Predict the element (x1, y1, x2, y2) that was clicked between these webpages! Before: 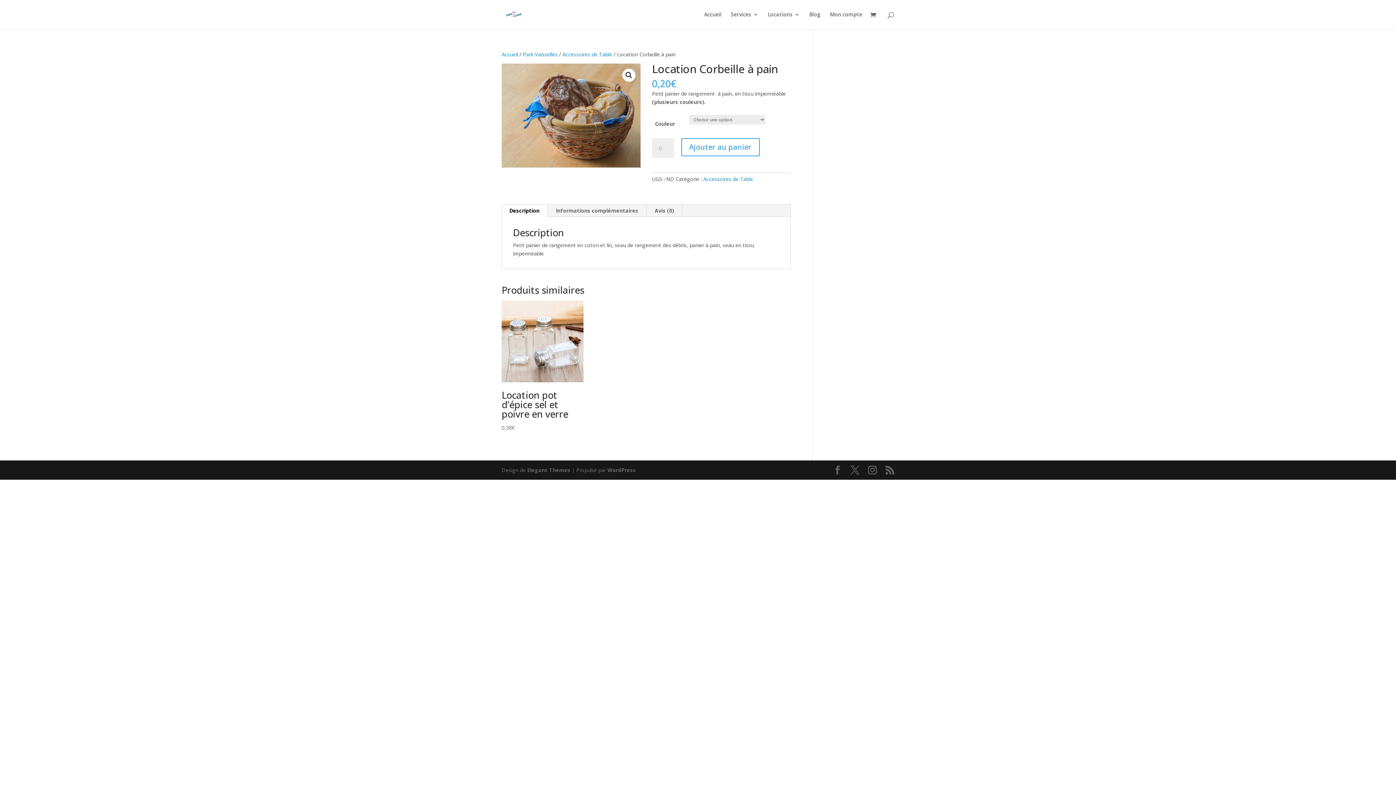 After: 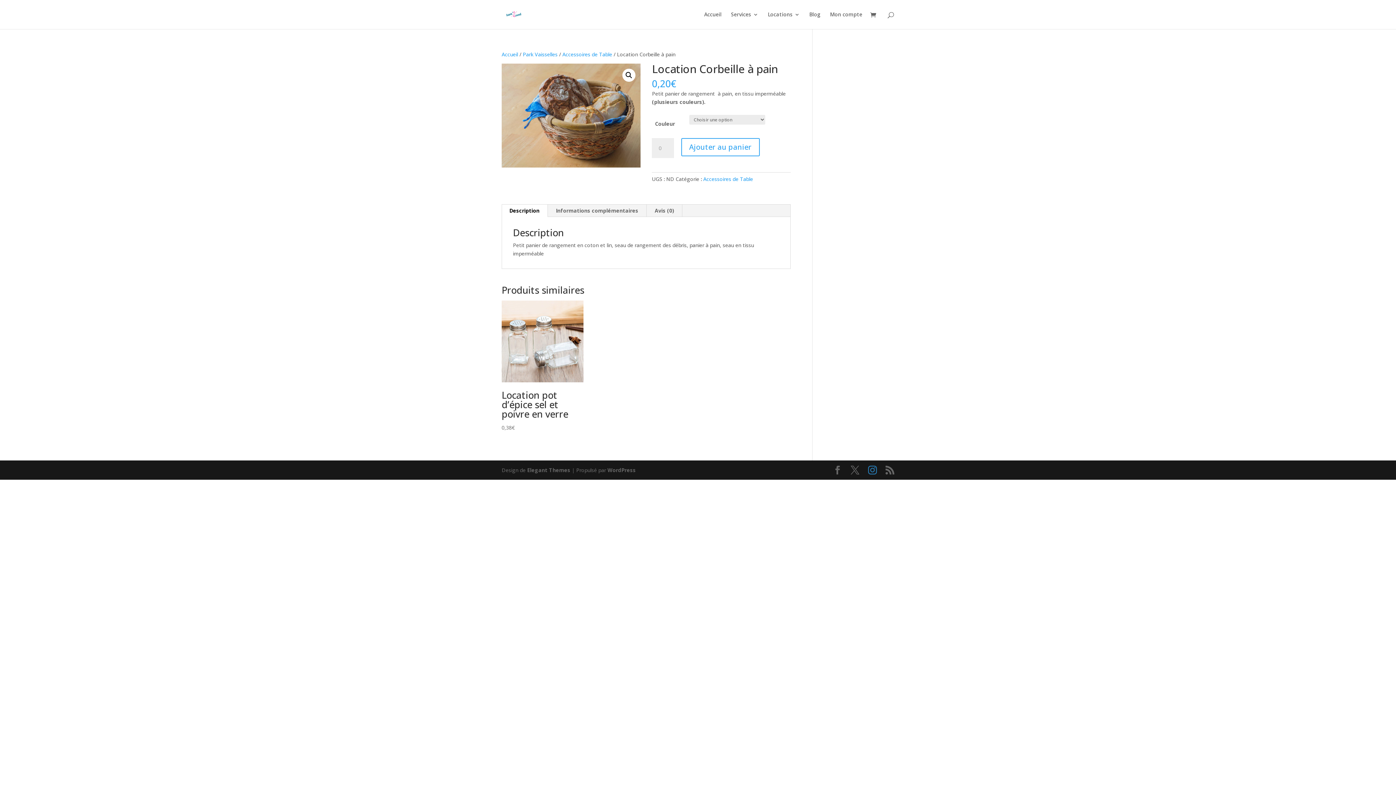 Action: bbox: (868, 466, 877, 475)